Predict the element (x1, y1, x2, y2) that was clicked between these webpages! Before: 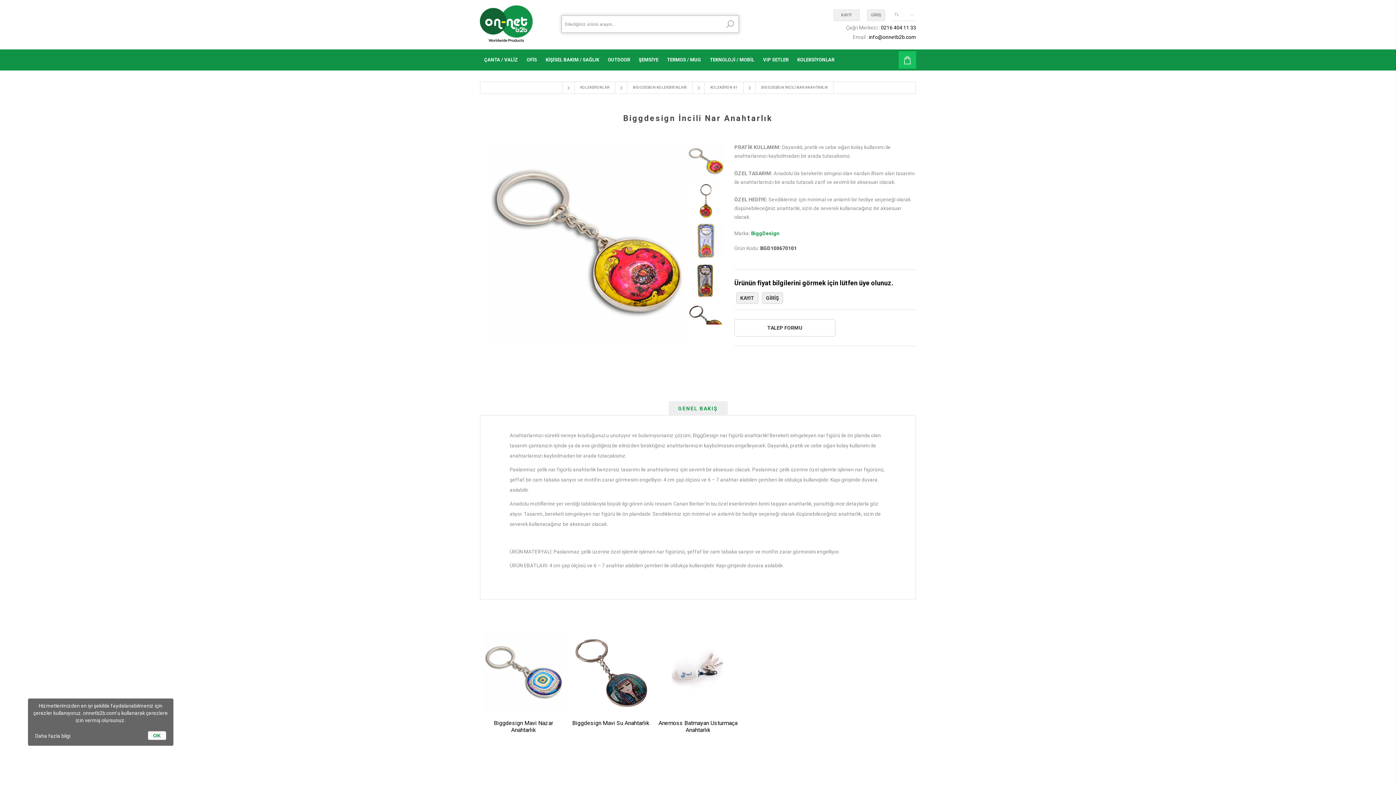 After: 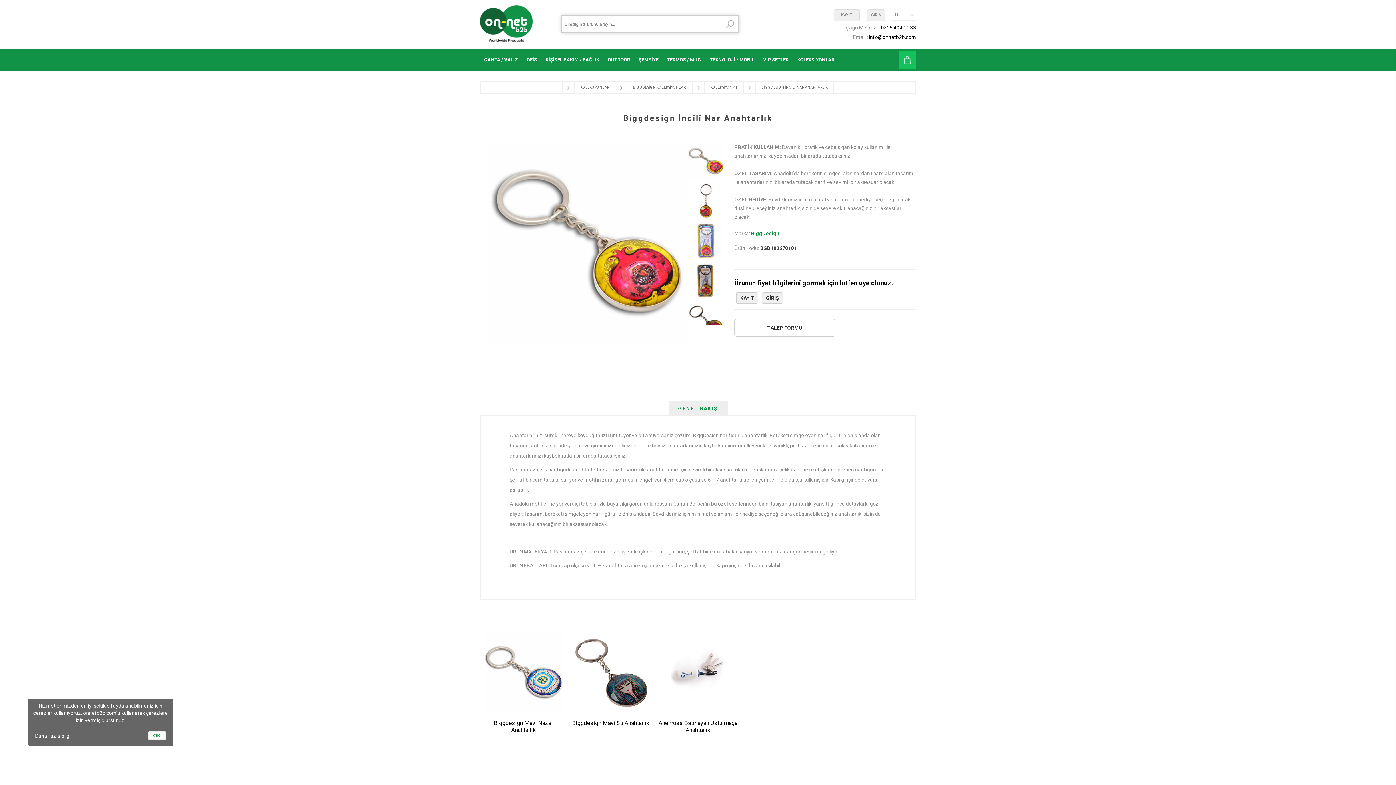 Action: label: info@onnetb2b.com bbox: (869, 34, 916, 40)